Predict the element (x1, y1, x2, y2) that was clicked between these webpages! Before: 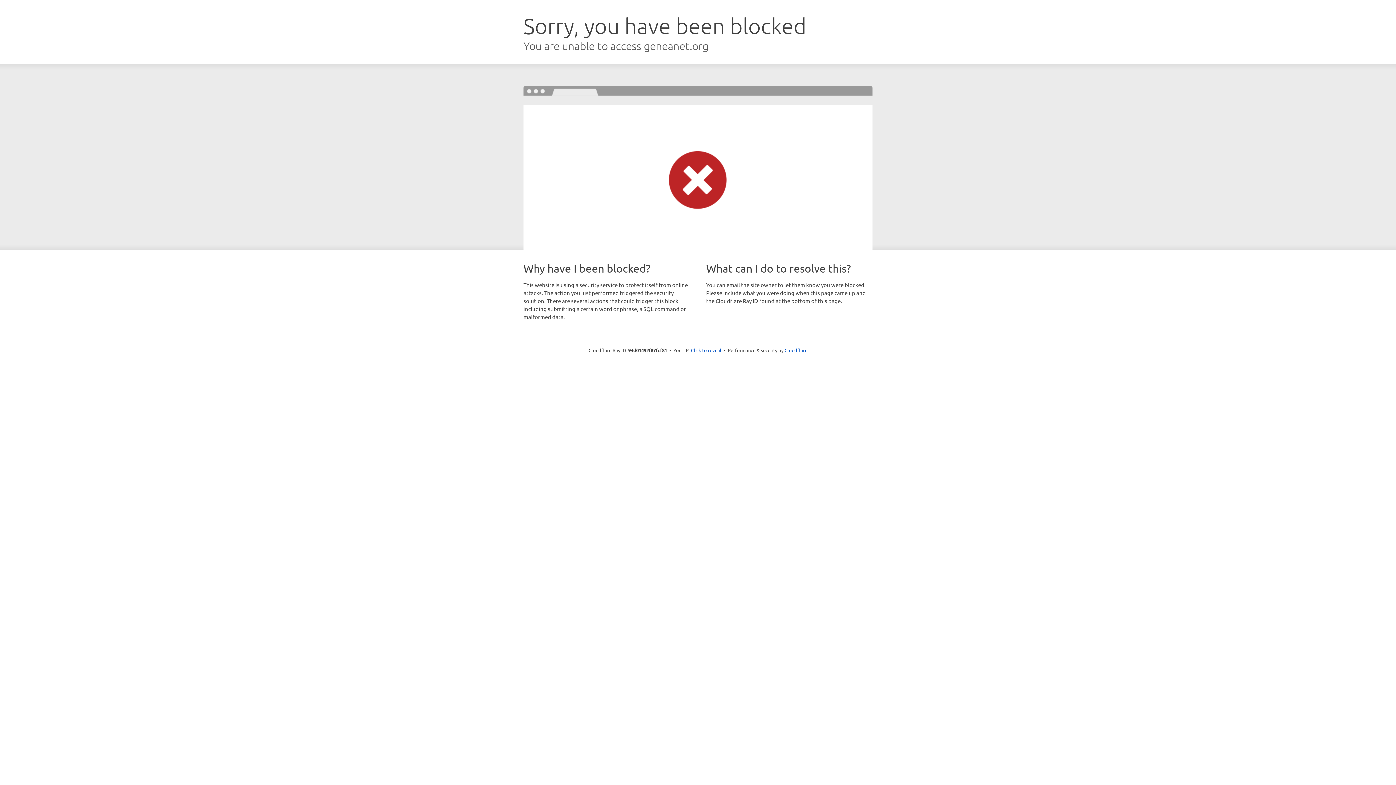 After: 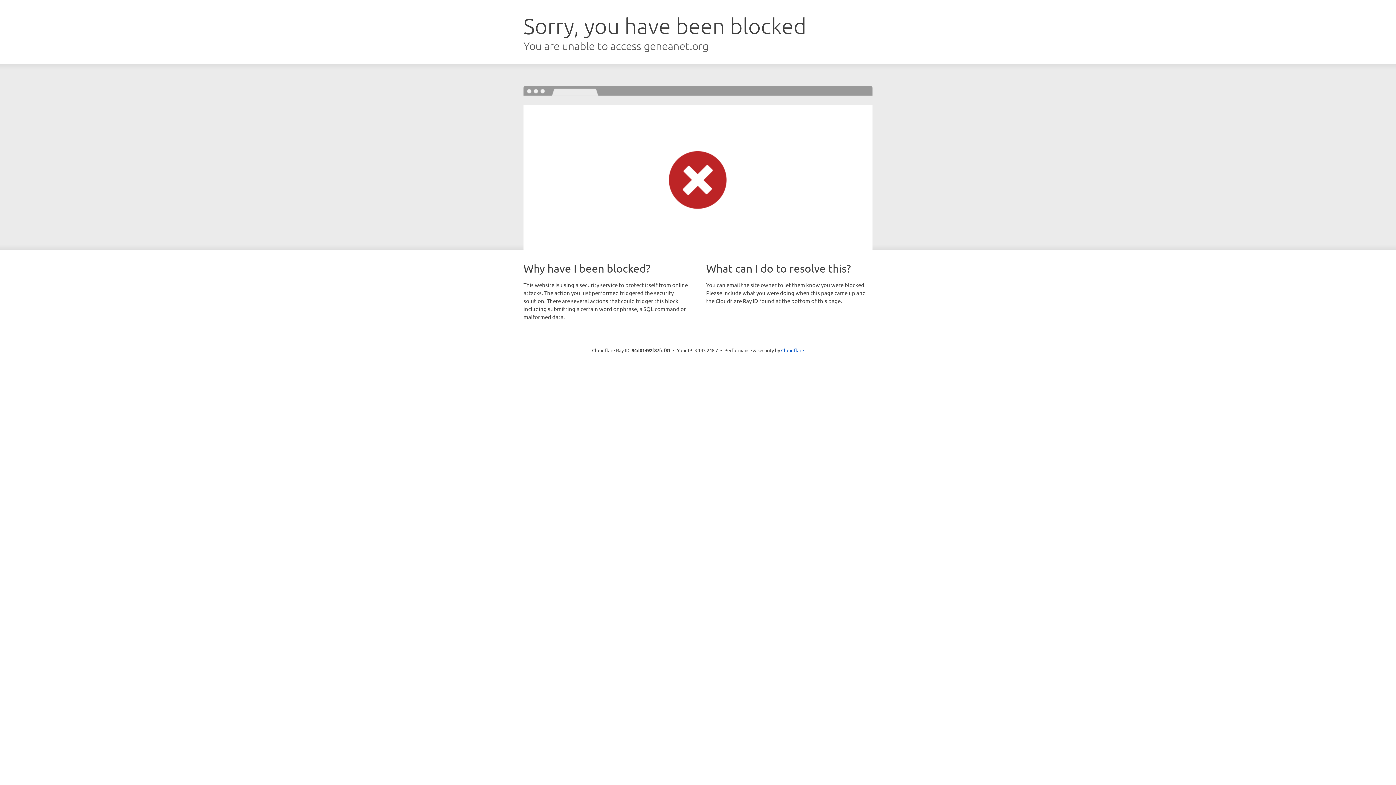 Action: label: Click to reveal bbox: (691, 346, 721, 353)